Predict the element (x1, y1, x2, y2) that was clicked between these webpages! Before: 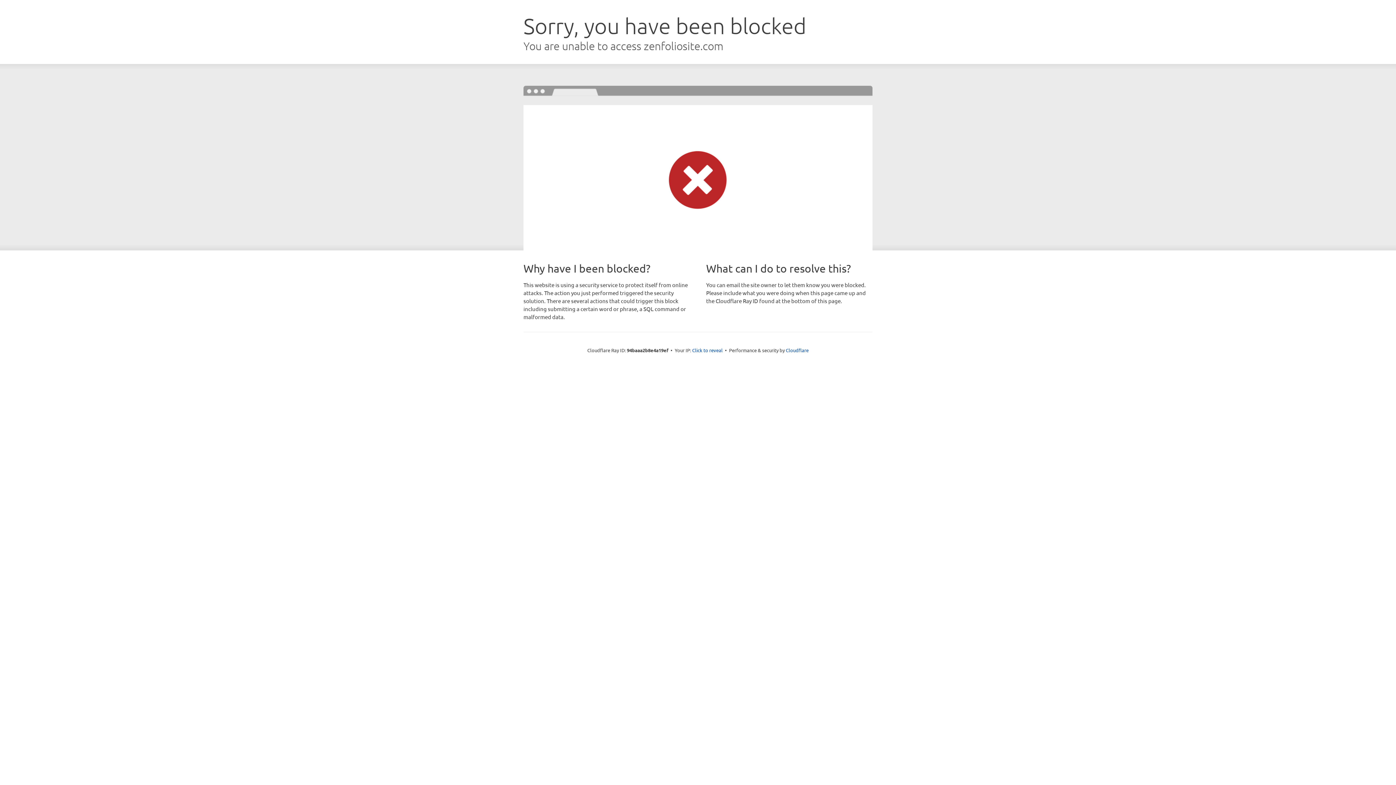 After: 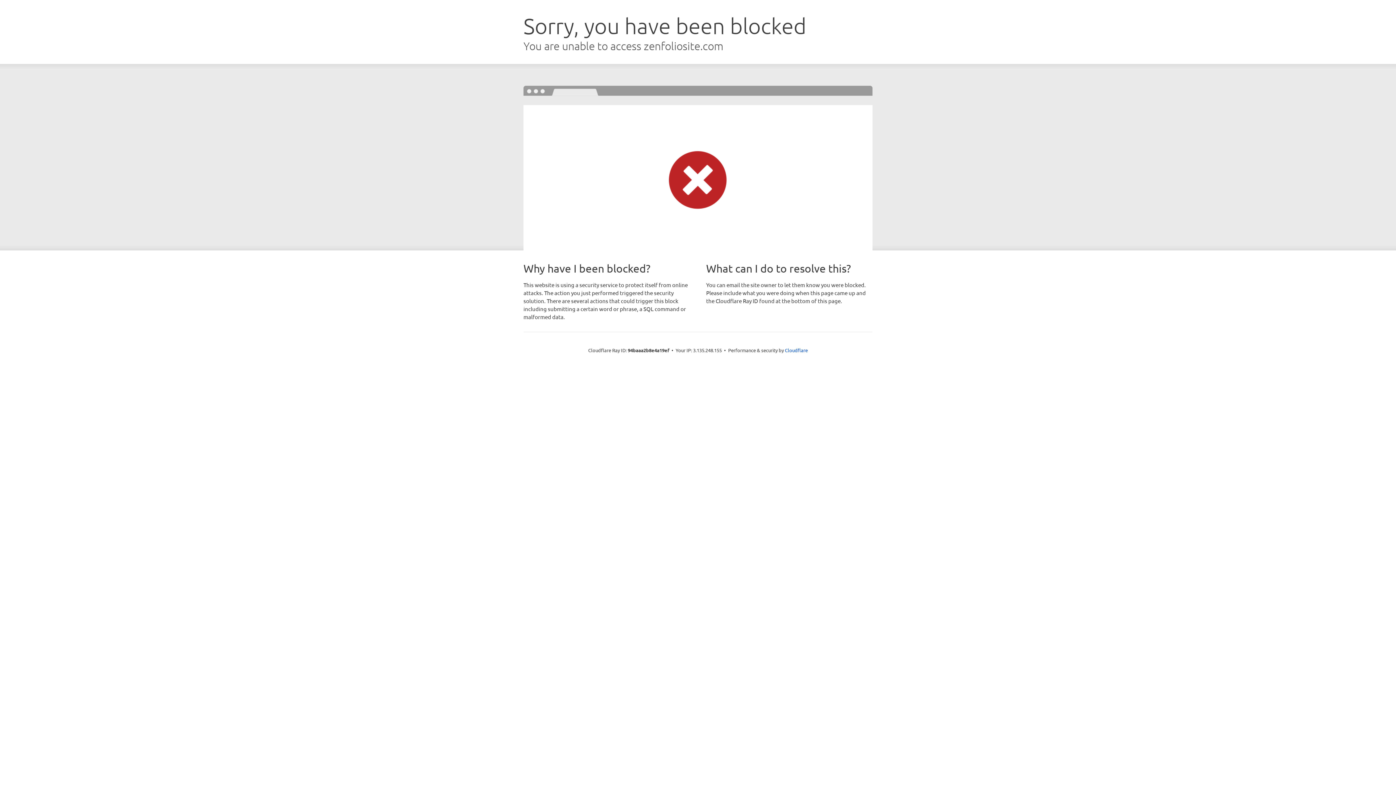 Action: bbox: (692, 346, 722, 353) label: Click to reveal